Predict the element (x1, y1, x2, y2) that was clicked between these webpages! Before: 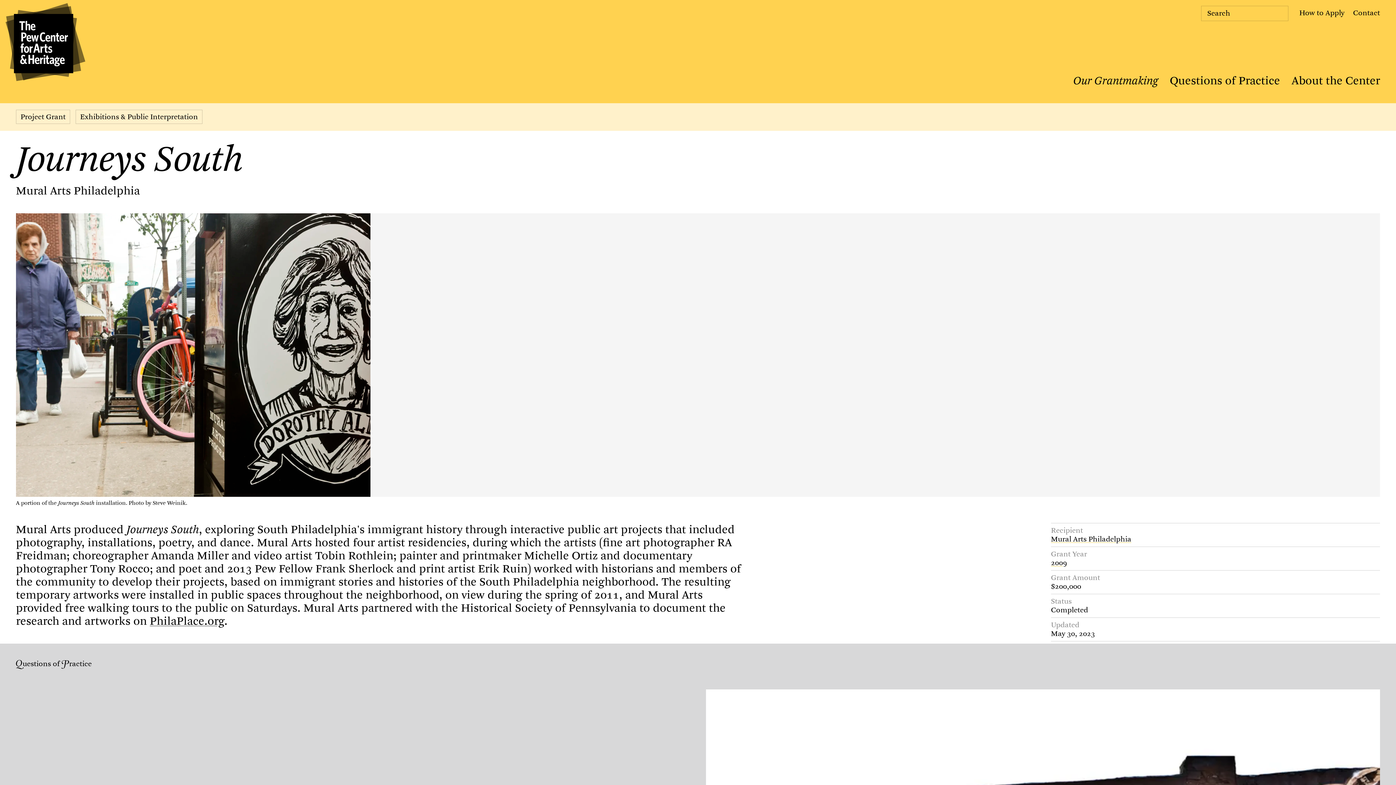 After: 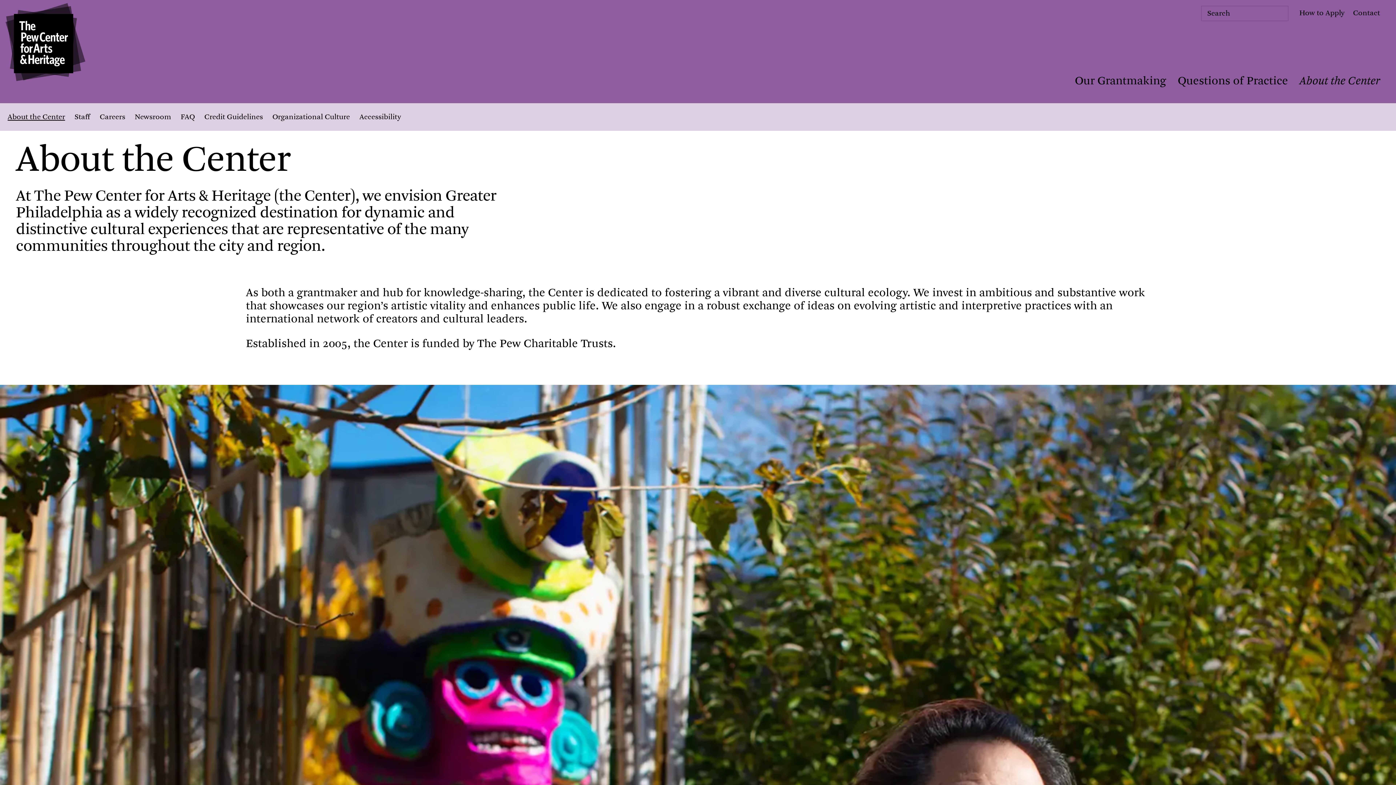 Action: label: About the Center bbox: (1292, 73, 1380, 88)